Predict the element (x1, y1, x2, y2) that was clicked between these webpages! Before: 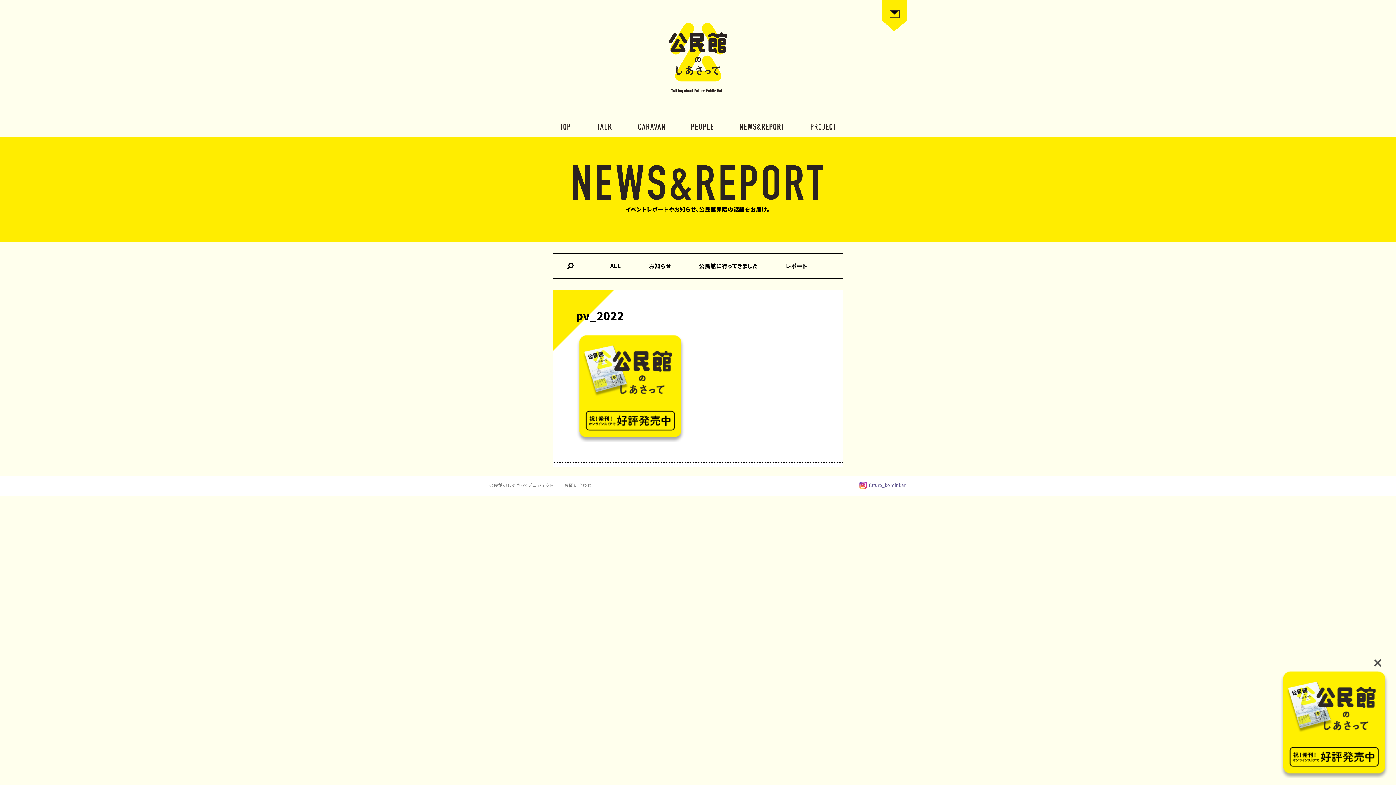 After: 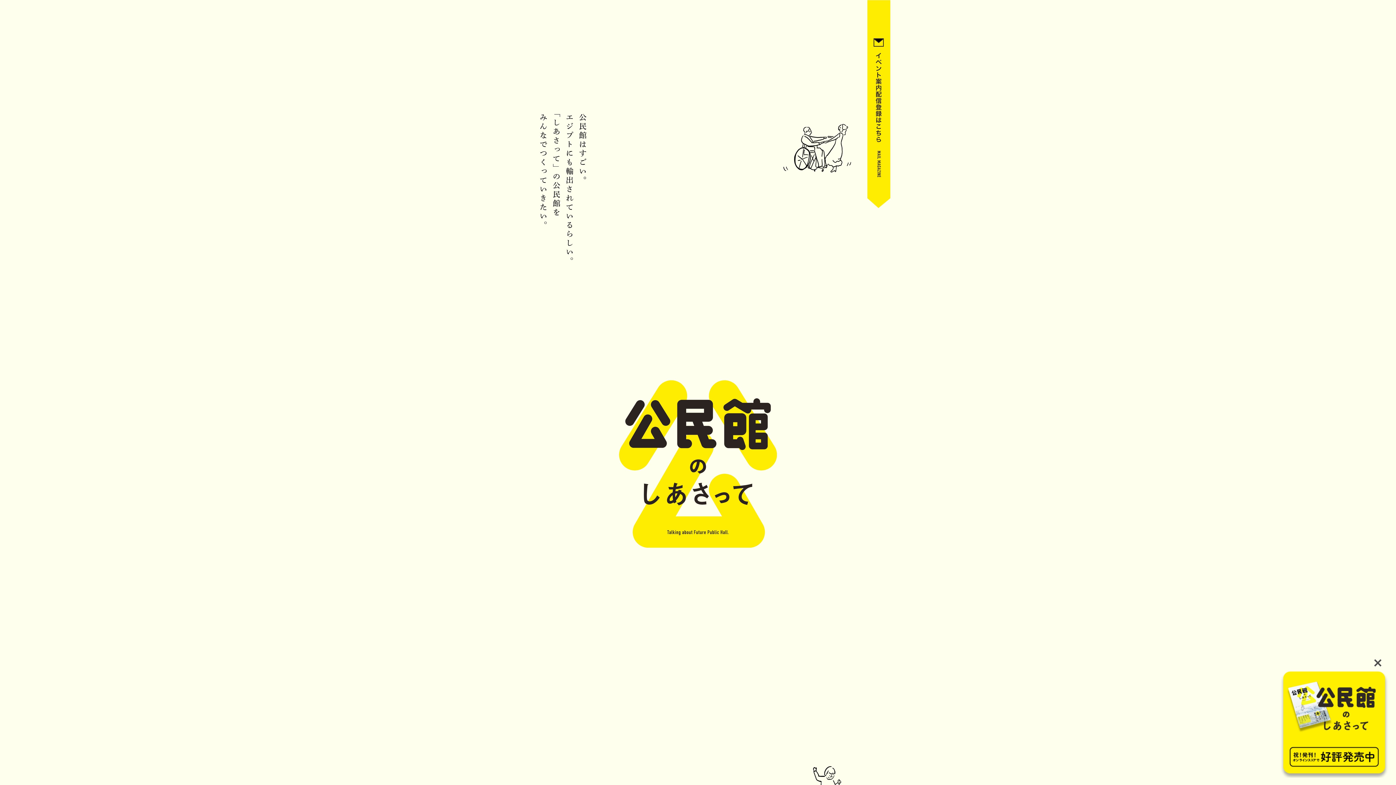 Action: bbox: (560, 123, 570, 129)